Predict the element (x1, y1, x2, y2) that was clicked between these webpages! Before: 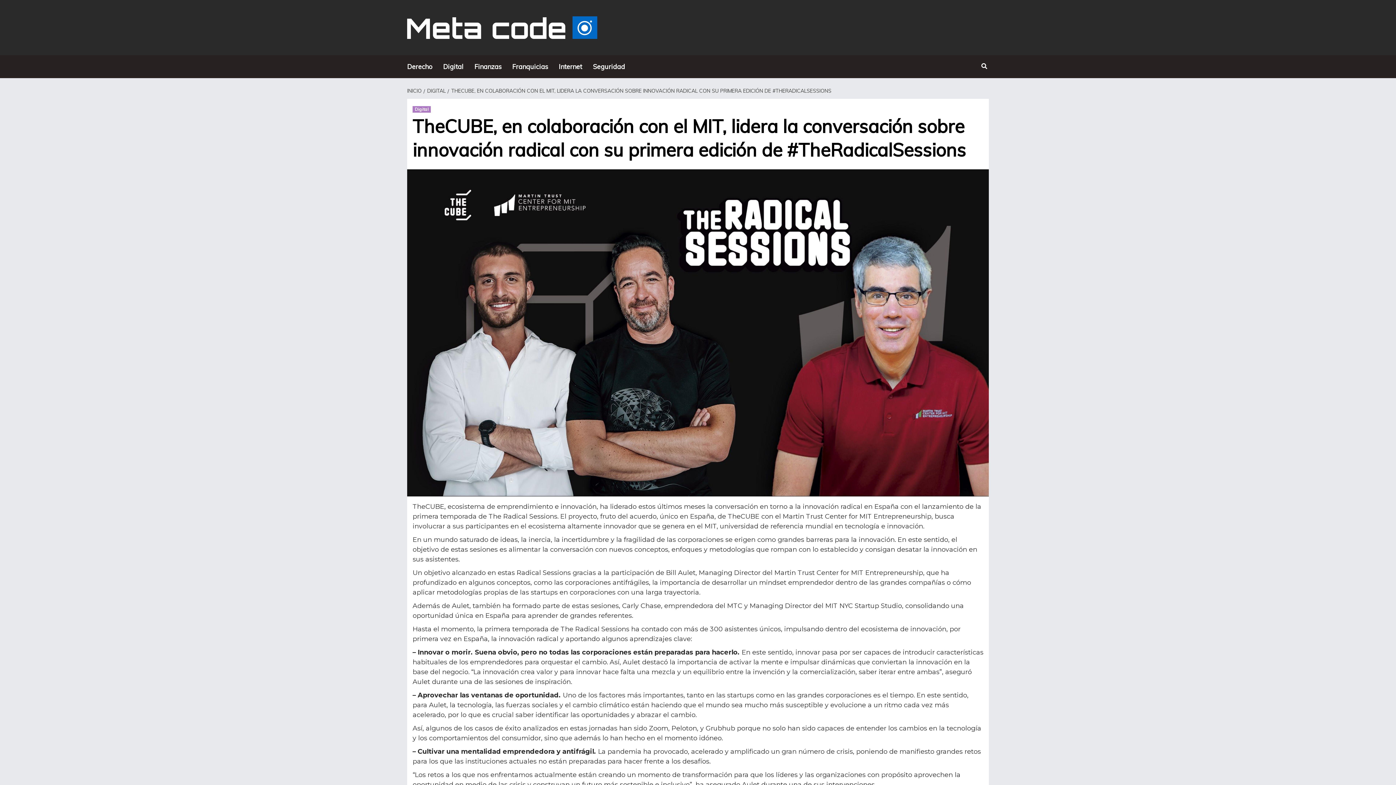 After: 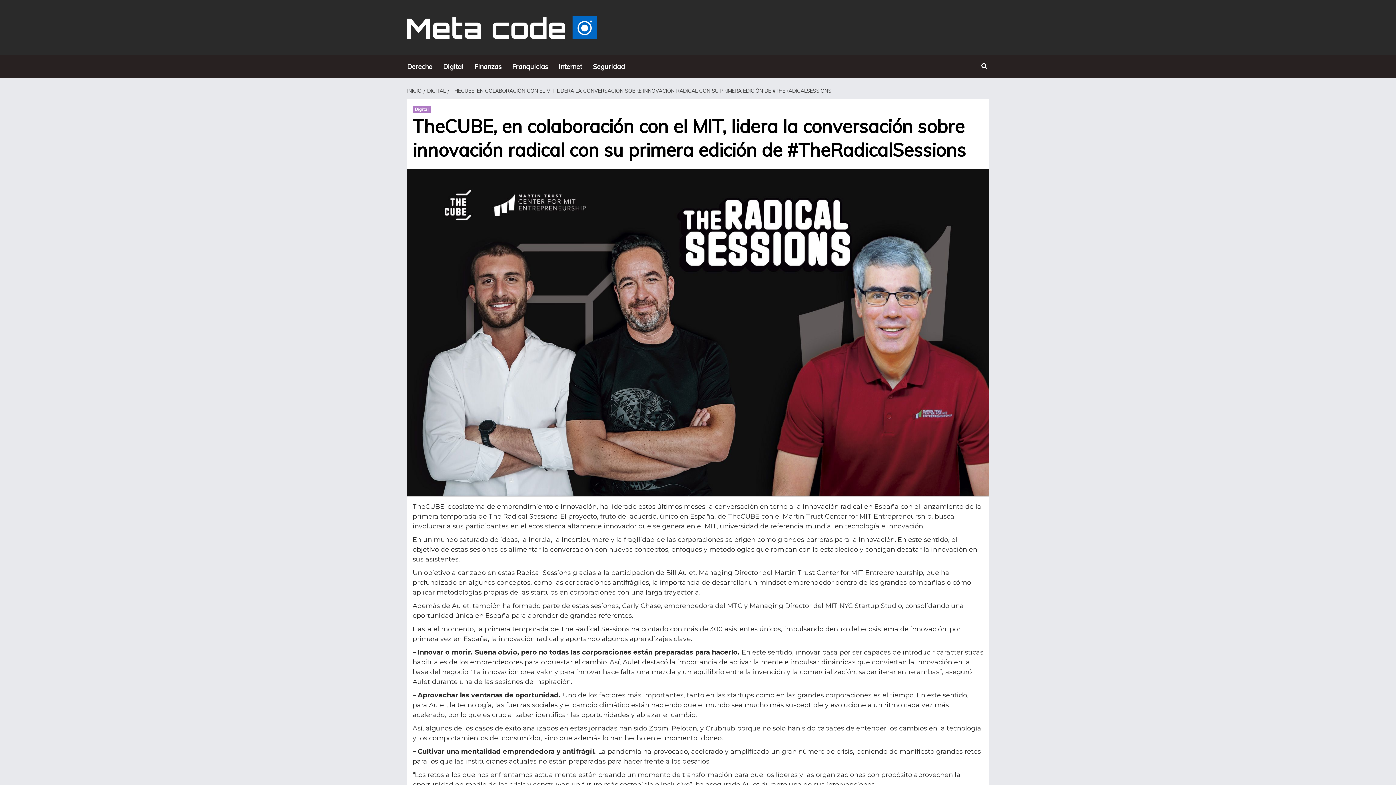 Action: bbox: (447, 87, 833, 94) label: THECUBE, EN COLABORACIÓN CON EL MIT, LIDERA LA CONVERSACIÓN SOBRE INNOVACIÓN RADICAL CON SU PRIMERA EDICIÓN DE #THERADICALSESSIONS